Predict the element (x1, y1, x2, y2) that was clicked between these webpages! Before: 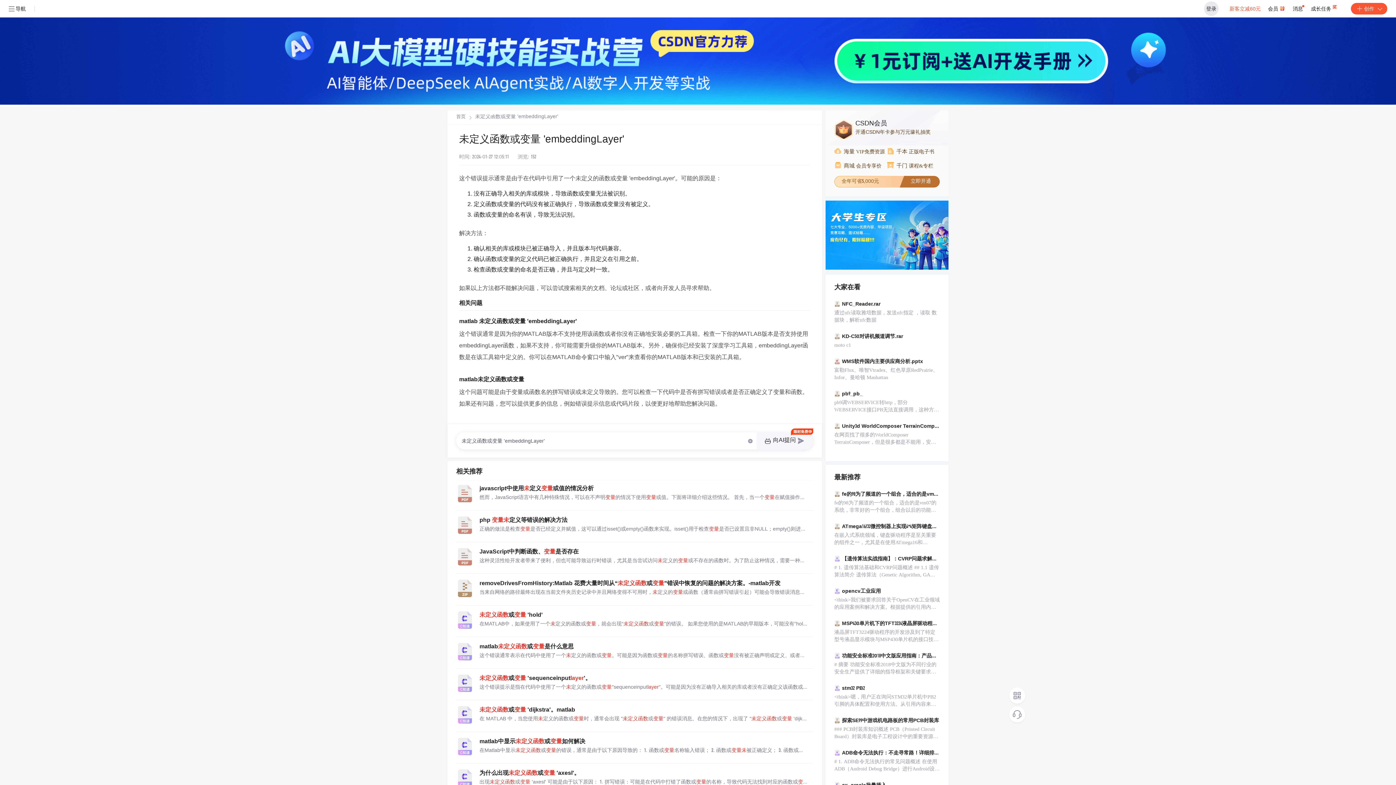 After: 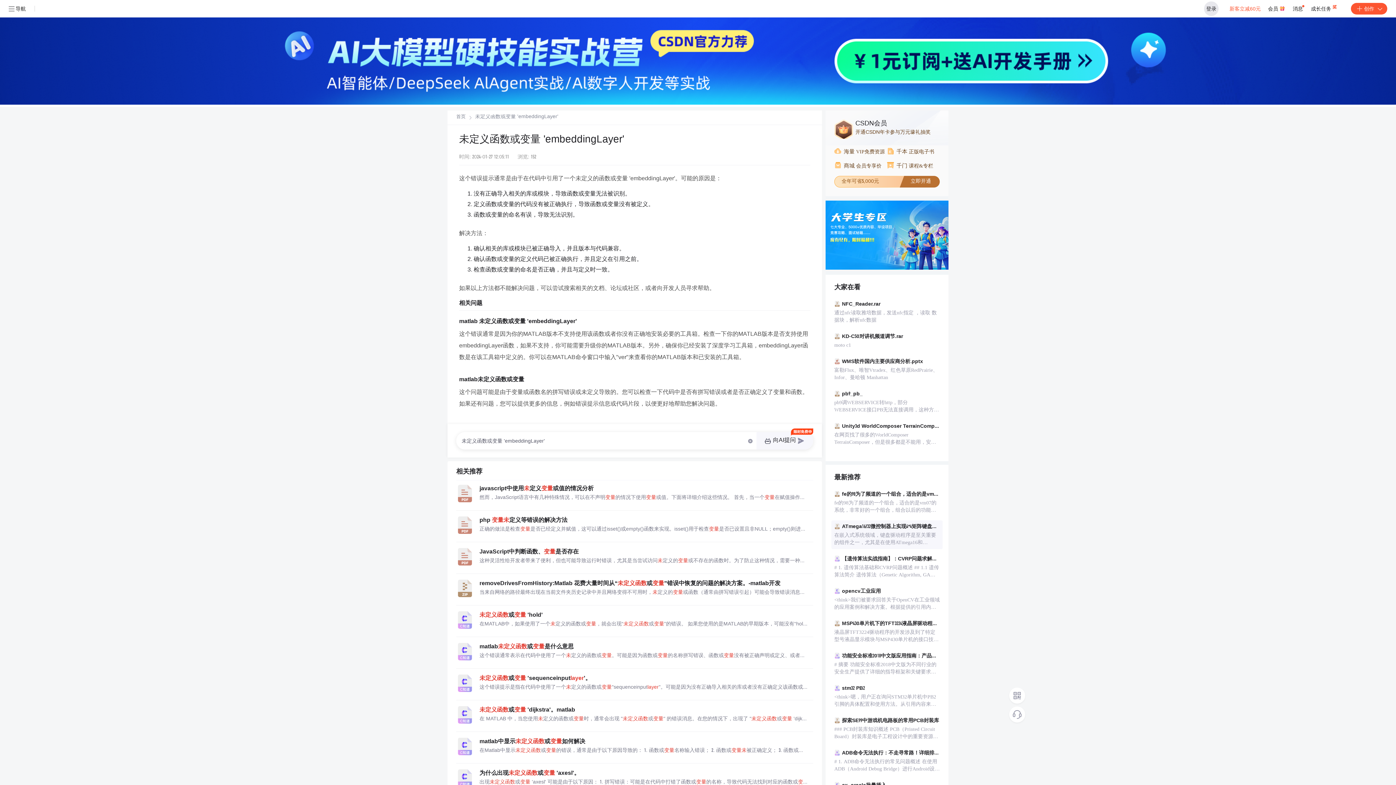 Action: bbox: (831, 520, 942, 549) label: ATmega16/32微控制器上实现4*4矩阵键盘驱动
在嵌入式系统领域，键盘驱动程序是至关重要的组件之一，尤其是在使用ATmega16和ATmega32这样的微控制器（MCU）时。ATmega16和ATmega32是Atmel（现为Microchip技术公司的一部分）生产的8位AVR系列微控制器，它们广泛应用于工业控制、家用电器、传感器网络等领域。 ### 知识点一：ATmega16和ATmega32微控制器概述 ATmega16和ATmega32微控制器基于AVR增强型RISC架构。它们包含一定数量的片上资源，包括RAM、EEPROM、多个定时器、串行通信接口等。两个型号都支持ISP编程，意味着可以通过串行接口对程序存储器进行编程。 - **ATmega16**：具有16KB的闪存、1KB的EEPROM、512字节的内部SRAM、32个通用I/O口线、32个通用工作寄存器、三个定时器/计数器、6通道PWM、16通道10位A/D转换器等特性。 - **ATmega32**：提供32KB的闪存、1KB的EEPROM、2KB的内部SRAM、32个通用I/O口线、32个通用工作寄存器、三个定时器/计数器、8通道PWM、8通道10位A/D转换器等特性。 这些资源使得ATmega16和ATmega32适合于各种复杂的应用，包括但不限于控制键盘输入。 ### 知识点二：4x4矩阵键盘的工作原理 矩阵键盘是一种将行和列线交叉排列的键盘布局，4x4矩阵键盘意味着有4行和4列，共16个按键。在ATmega16或ATmega32微控制器上实现键盘驱动时，通常的做法是将这些行和列分别连接到微控制器的GPIO（通用输入输出）端口。 - **行线**：连接到微控制器的输出端口。 - **列线**：连接到微控制器的输入端口。 驱动程序会周期性地扫描键盘矩阵，逐行将高电平信号置入行线，并检查列线的状态。当按下键盘上的某个键时，该键对应的行和列会形成闭合的回路，引起列线电平变化。通过检测哪些行线和列线发生了交互相连，可以确定被按下的键。 ### 知识点三：键盘驱动实现细节 在ATmega16和ATmega32微控制器上实现键盘驱动时，需要编写固件代码来处理按键扫描和识别。以下是一些实现的关键步骤： 1. **初始化GPIO端口**：将行线设置为输出，列线设置为输入，并且通常配置内部上拉电阻。 2. **扫描矩阵键盘**：通过程序循环逐个置高行线电平，读取列线状态，并检测是否有按键被按下。 3. **消抖处理**：为了提高按键检测的准确性，需要对按键状态进行消抖处理。通常的做法是检测到按键状态变化后，短暂延时（例如50ms），然后再次检测以确认按键是否稳定。 4. **长按和双击检测**：实现长按和双击功能，这通常需要更复杂的逻辑来跟踪按键按下的时间长度和频率。 5. **按键映射**：为每个按键分配一个唯一的键码，并在检测到按键动作时产生相应的键码。 ### 知识点四：实际应用和优化 在实际应用中，键盘驱动程序需要根据具体需求进行调整和优化： - **电源管理**：在待机或低功耗模式下，键盘扫描程序可以优化为低频率运行以节省电力。 - **多任务处理**：在复杂的项目中，需要考虑如何将键盘驱动与其他任务（如显示更新、通信任务等）集成，以实现良好的多任务协作。 - **用户界面**：键盘驱动可以扩展为实现更复杂的用户界面逻辑，包括菜单导航、文本输入等。 - **硬件优化**：可以通过硬件层面的优化，如使用矩阵键盘专用的微控制器，或添加外部驱动器以减少MCU的I/O负担。 ### 总结 实现ATmega16和ATmega32微控制器上的键盘驱动程序需要深入理解微控制器的I/O端口操作、键盘扫描机制以及消抖等关键技术。随着技术的发展，键盘驱动程序正变得越来越智能，能够支持更多的功能，如触摸感应、手势识别等，但其基础的矩阵扫描原理仍是最核心的部分。在设计和实现过程中，开发者需要充分考虑功耗、响应速度、用户体验等多方面因素，以确保开发出高效可靠的键盘驱动程序。